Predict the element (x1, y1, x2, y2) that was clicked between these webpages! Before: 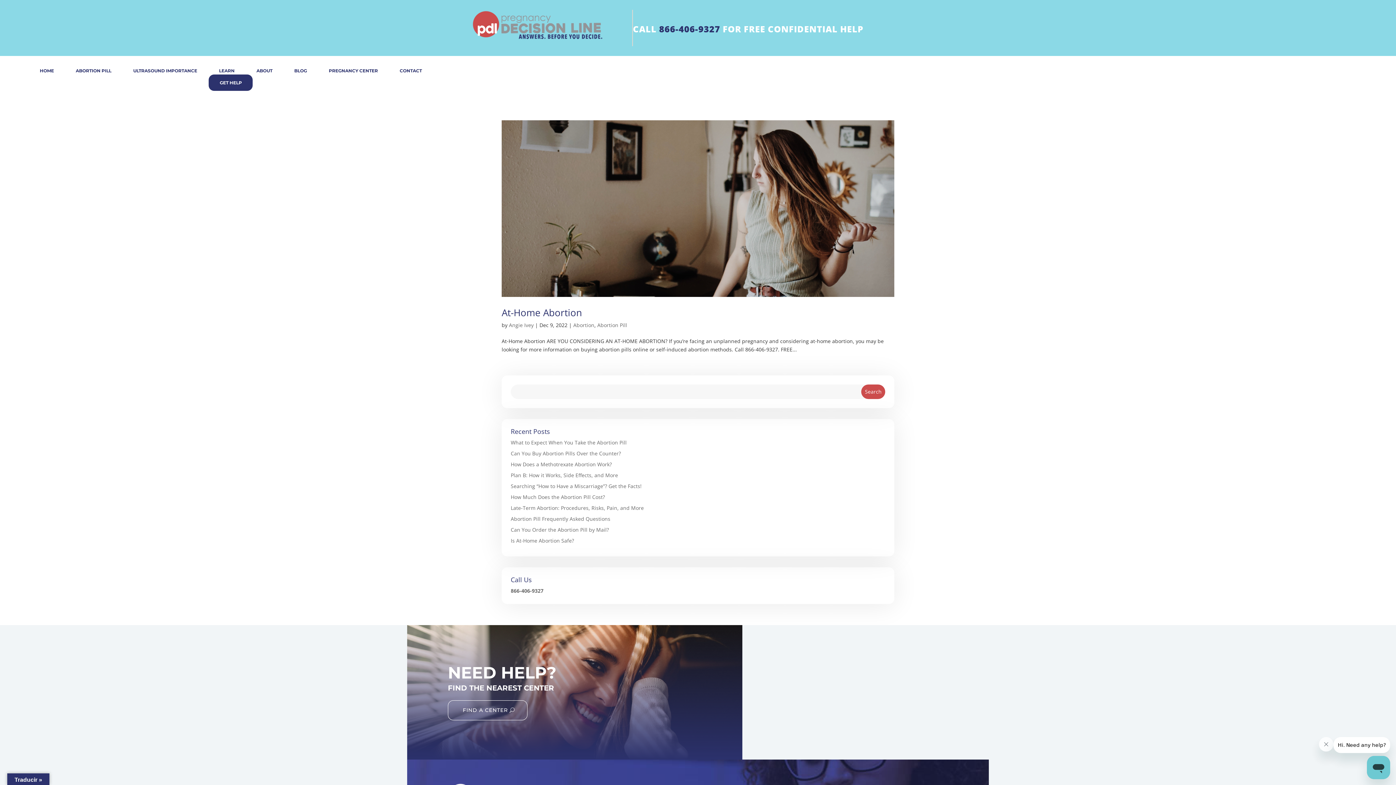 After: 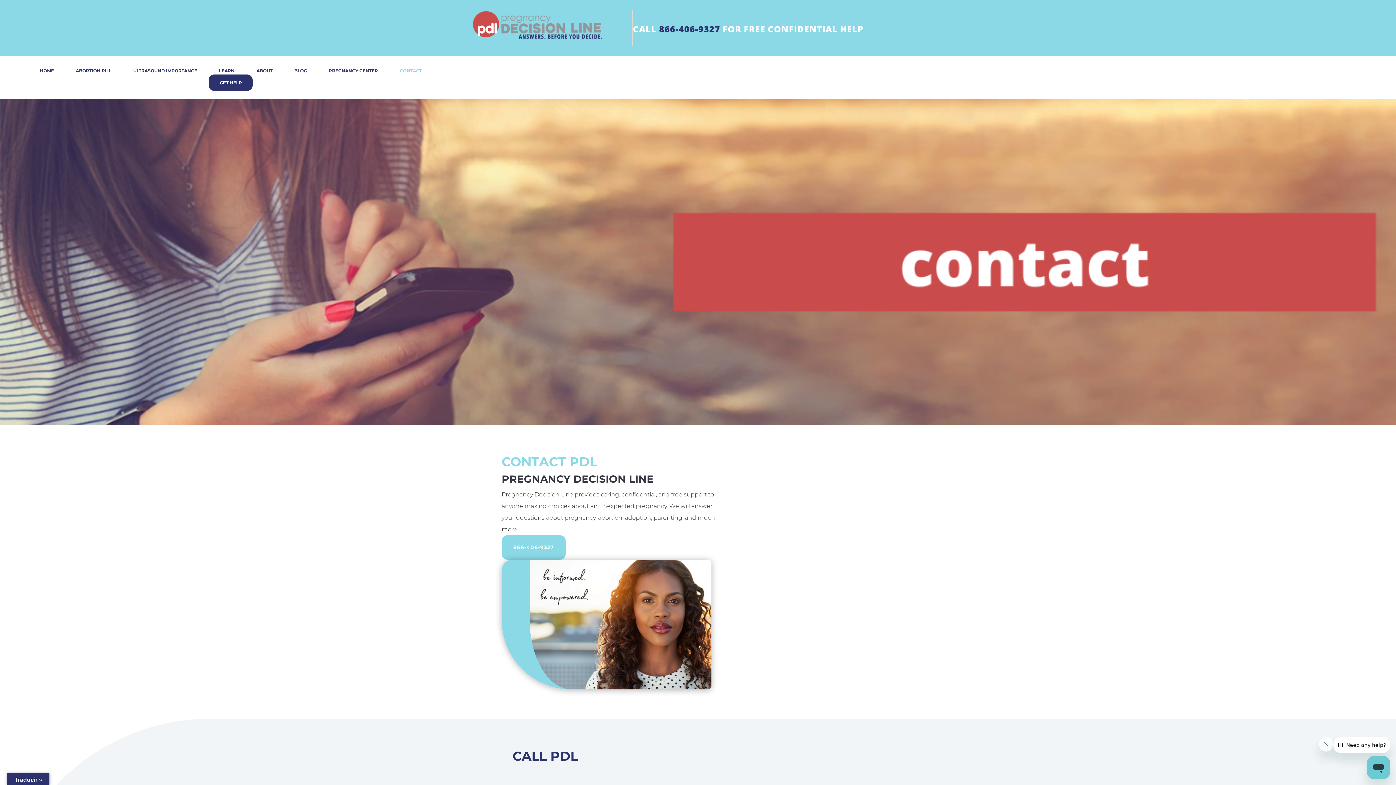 Action: bbox: (208, 78, 252, 93)